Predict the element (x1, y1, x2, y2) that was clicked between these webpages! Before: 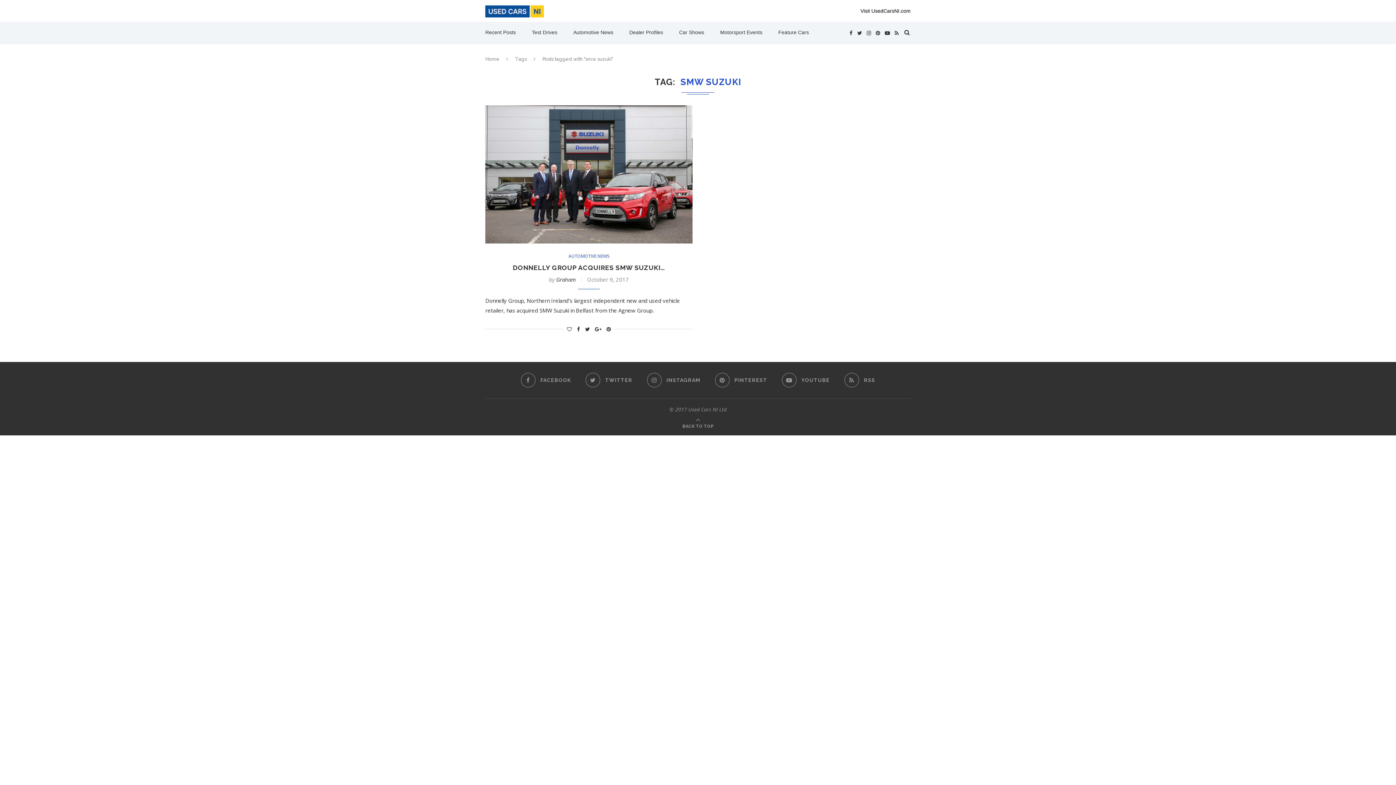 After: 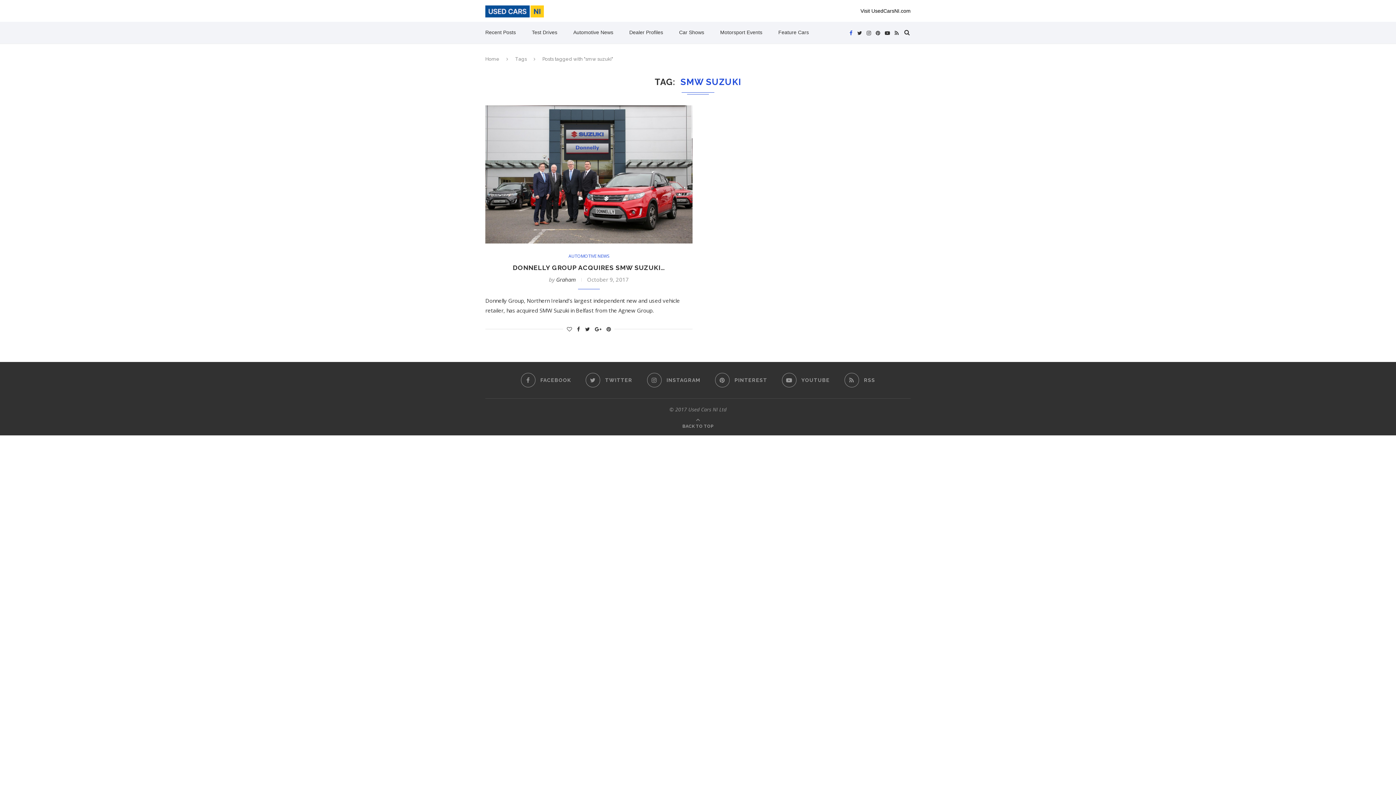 Action: bbox: (849, 29, 852, 36)